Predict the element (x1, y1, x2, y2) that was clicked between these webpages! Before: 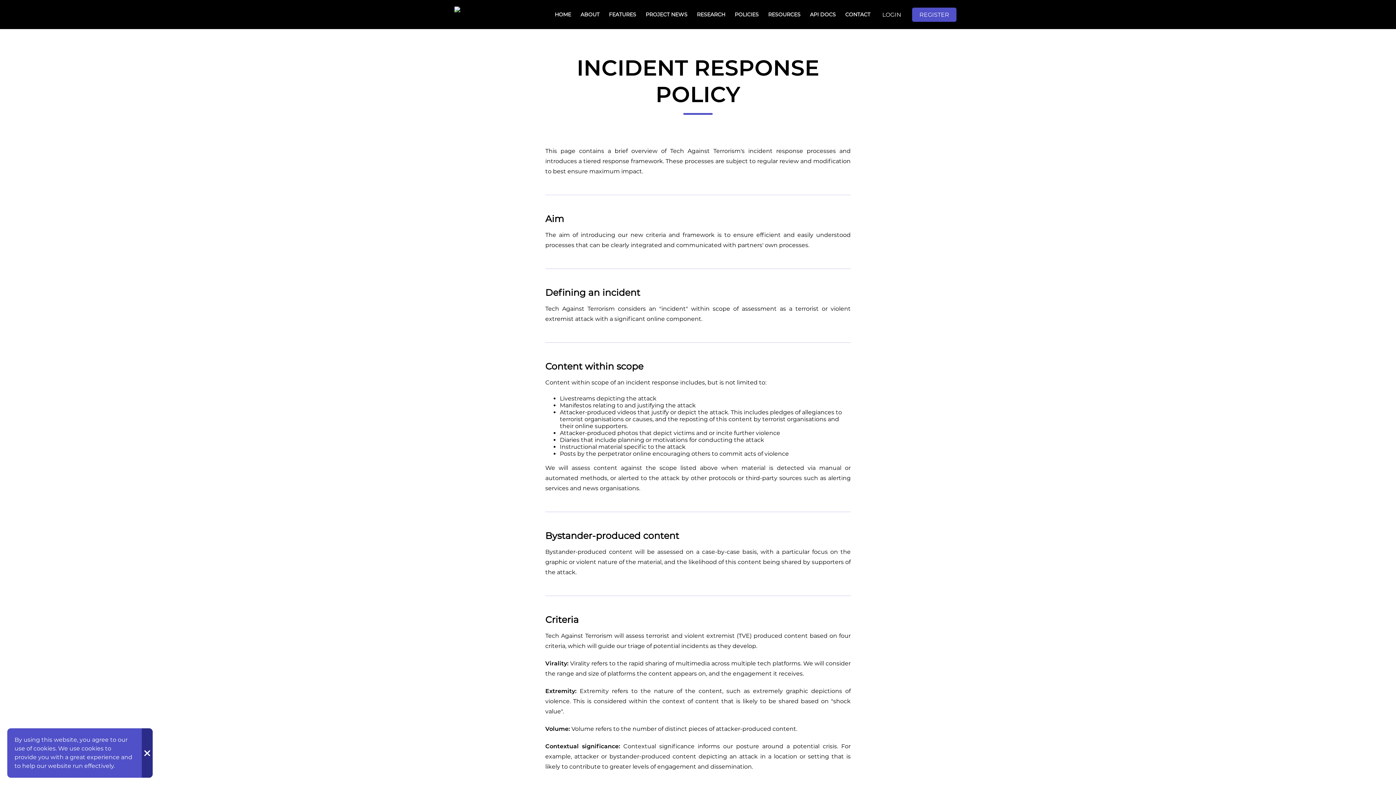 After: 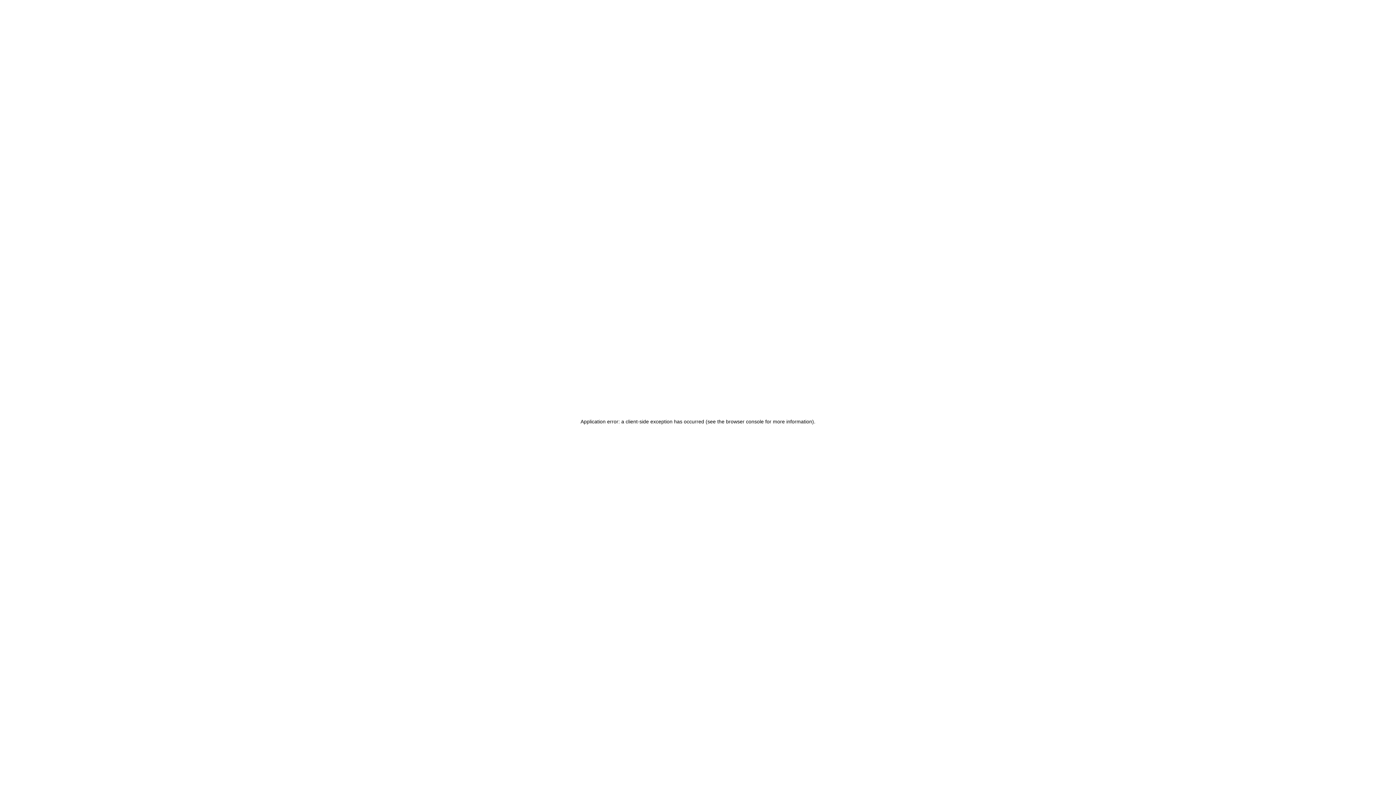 Action: label: PROJECT NEWS bbox: (641, 7, 692, 21)